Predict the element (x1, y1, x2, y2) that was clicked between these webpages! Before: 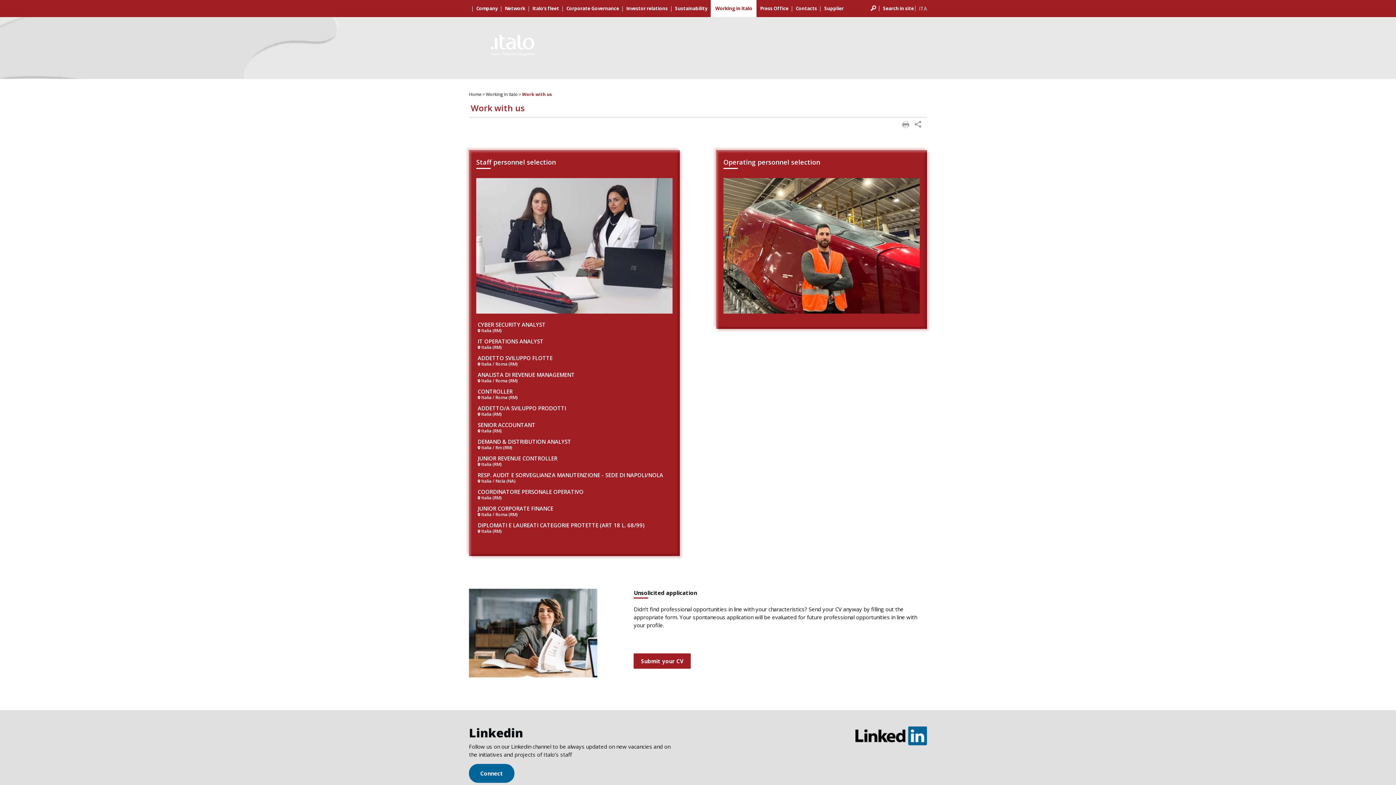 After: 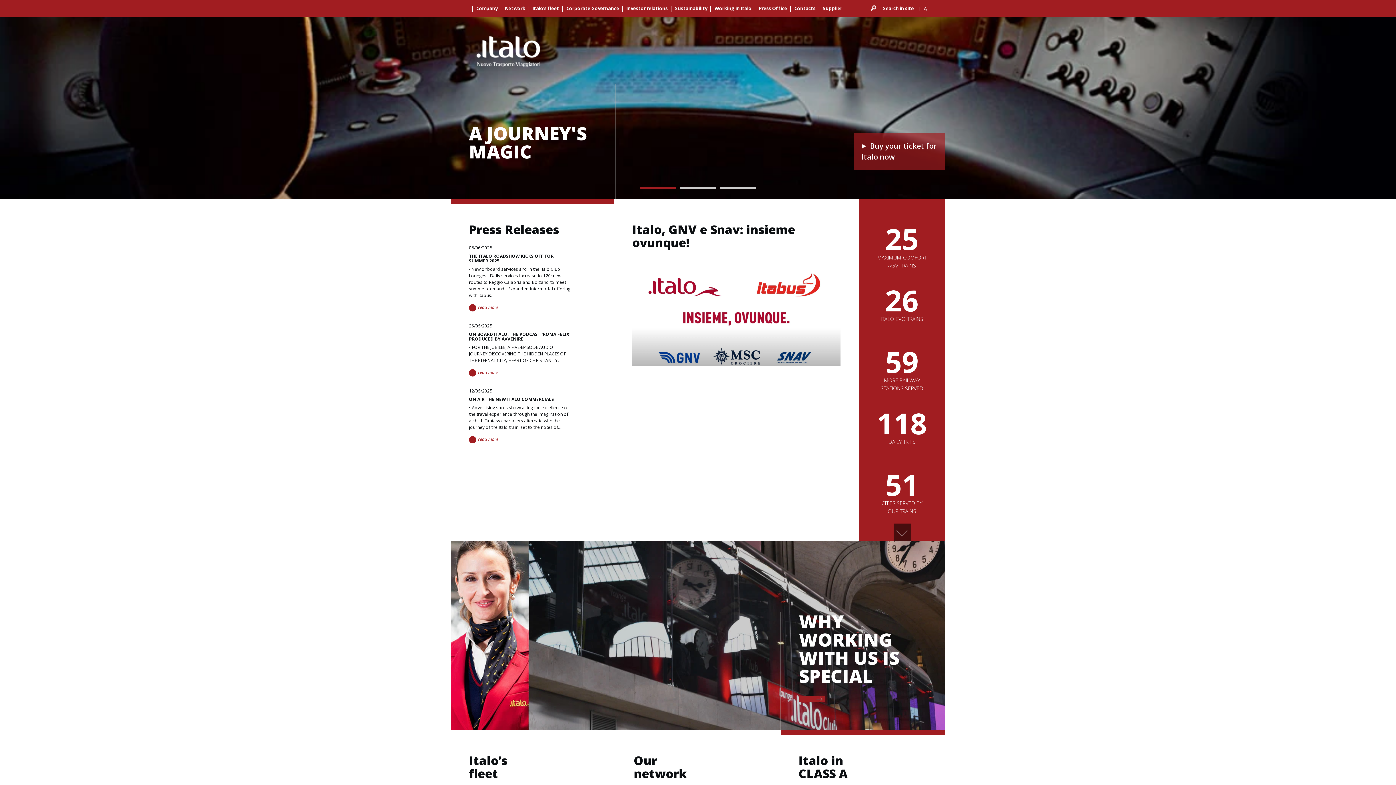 Action: bbox: (489, 41, 536, 48)